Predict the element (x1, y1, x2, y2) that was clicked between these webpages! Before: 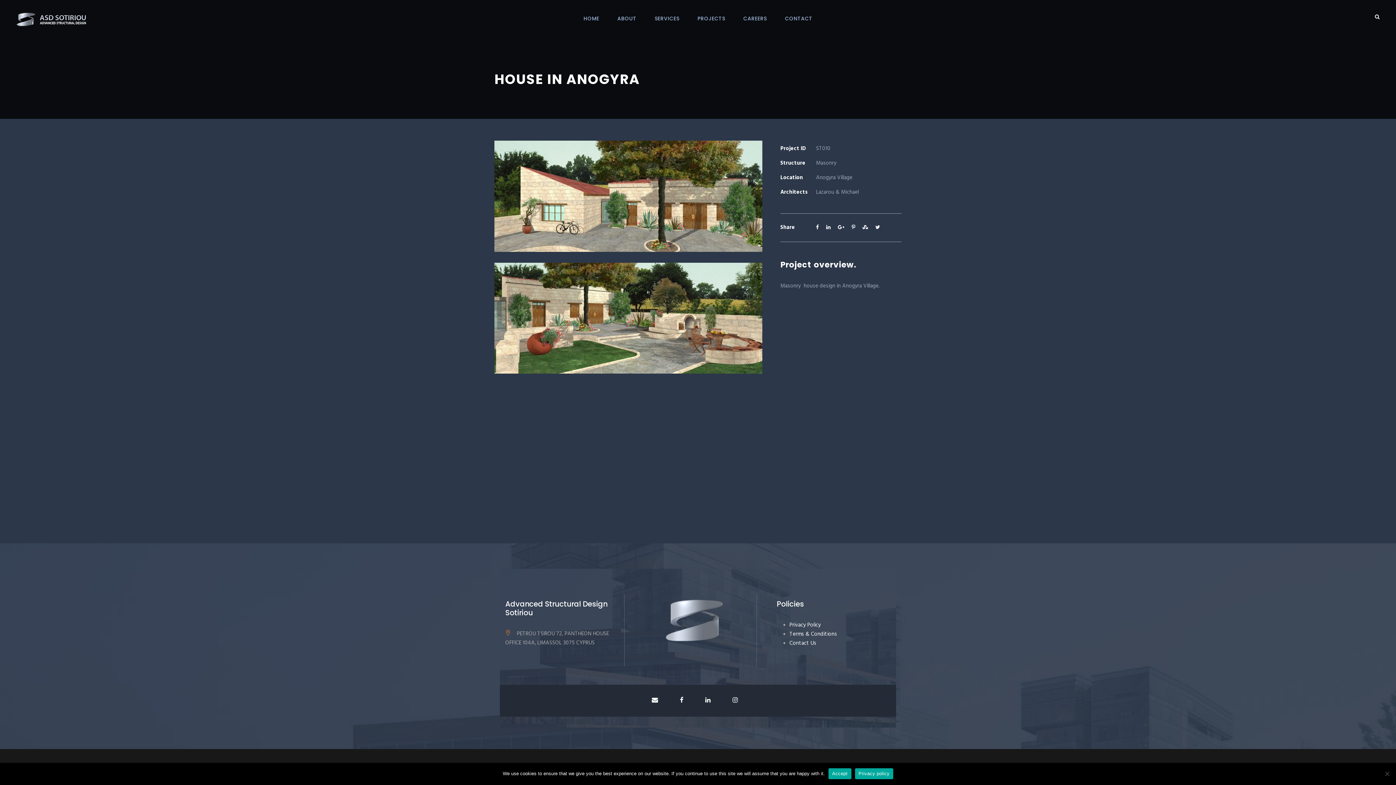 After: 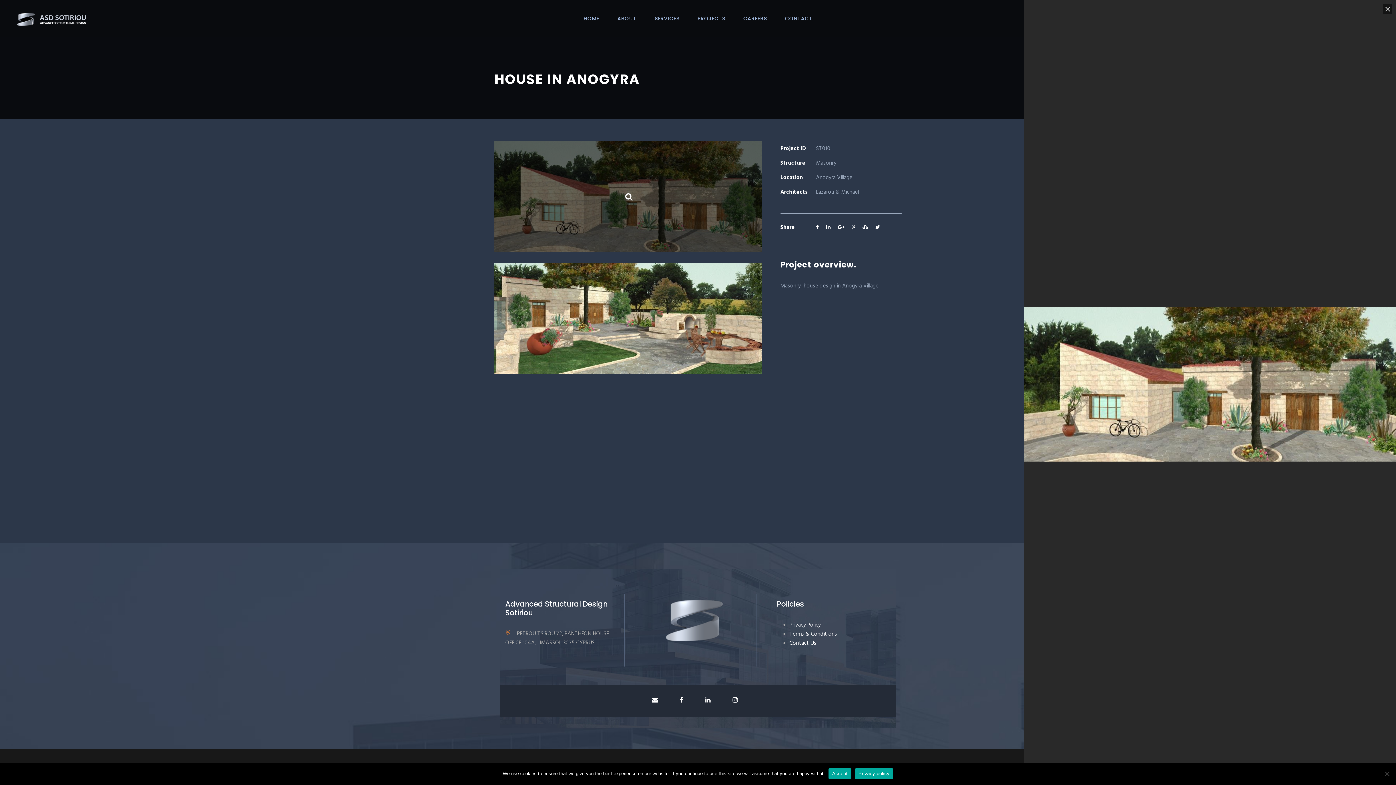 Action: bbox: (494, 191, 762, 200)